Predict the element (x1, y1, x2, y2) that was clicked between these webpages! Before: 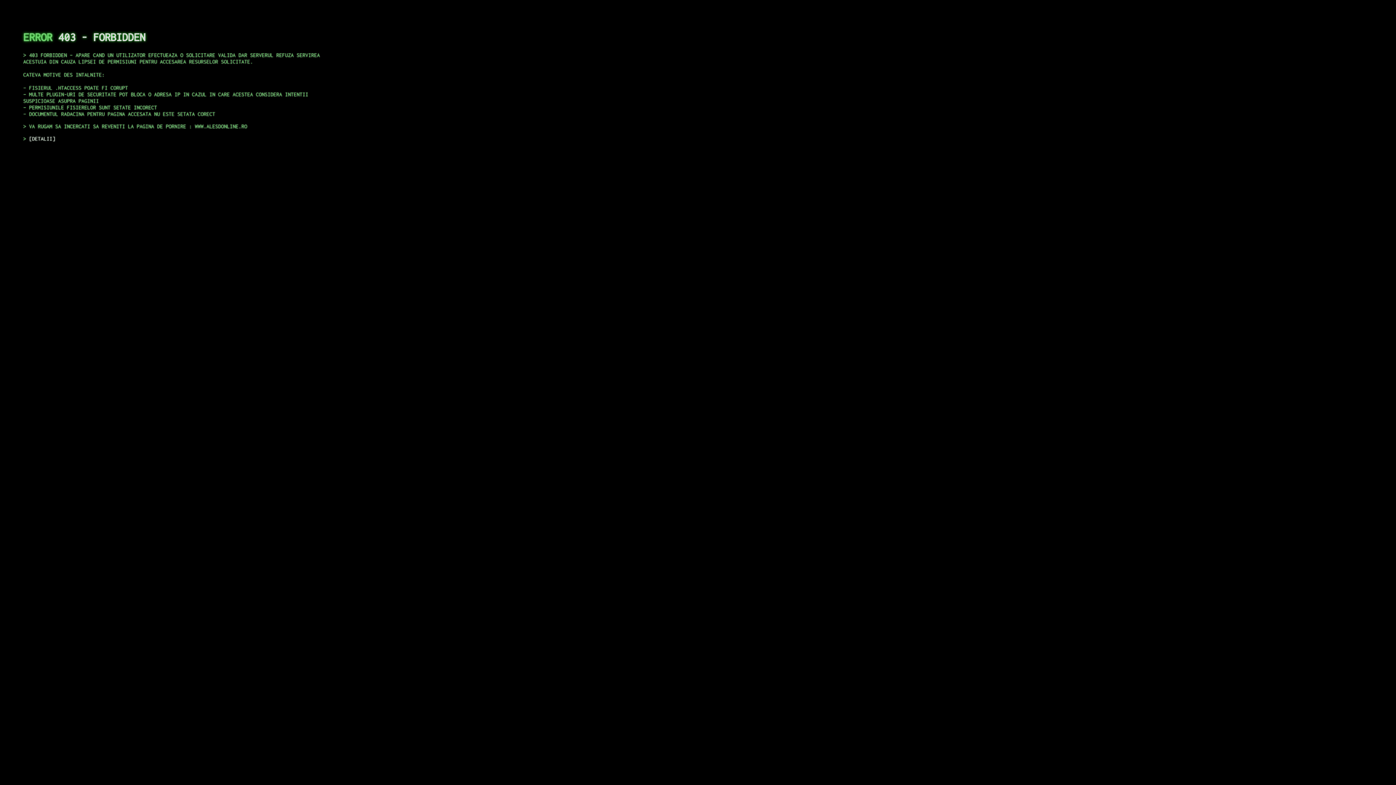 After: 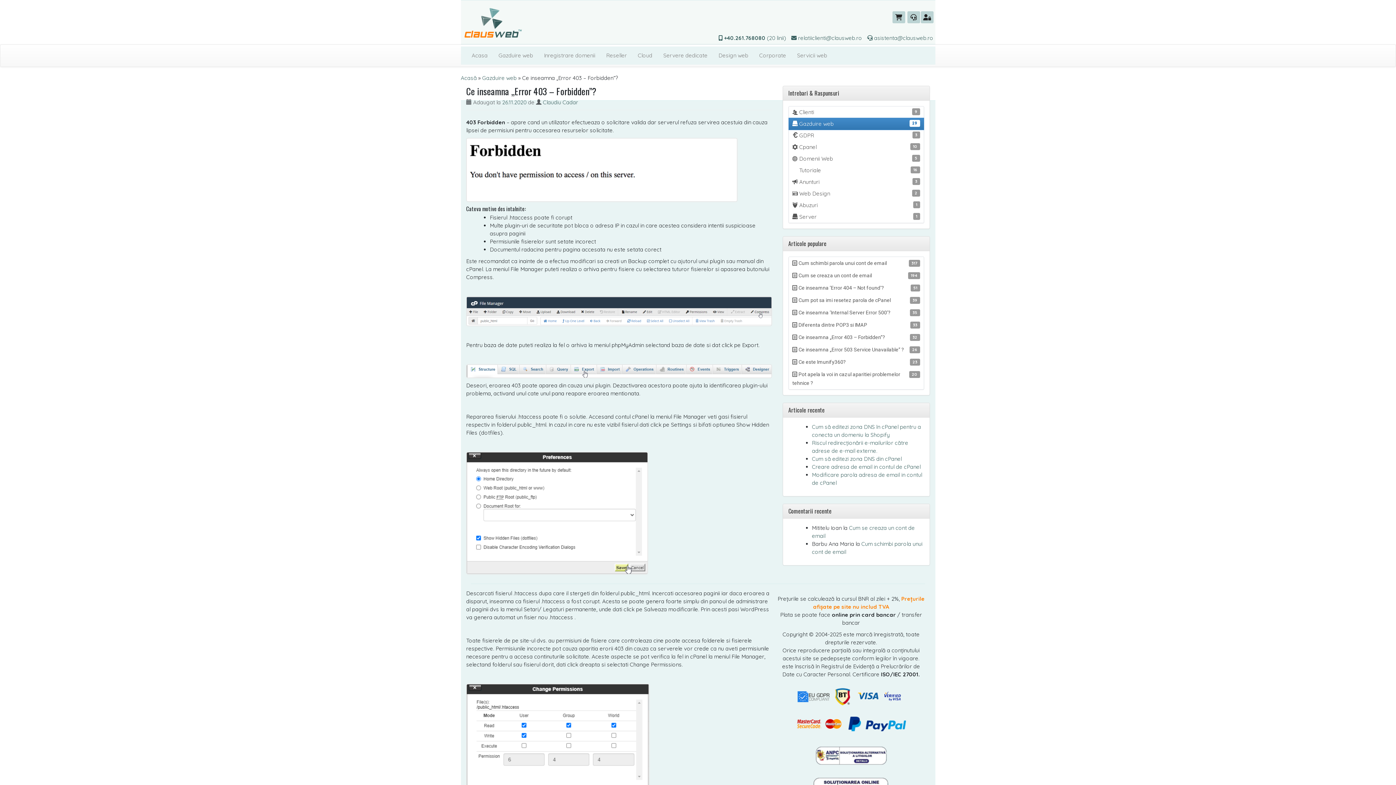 Action: bbox: (29, 135, 55, 141) label: DETALII